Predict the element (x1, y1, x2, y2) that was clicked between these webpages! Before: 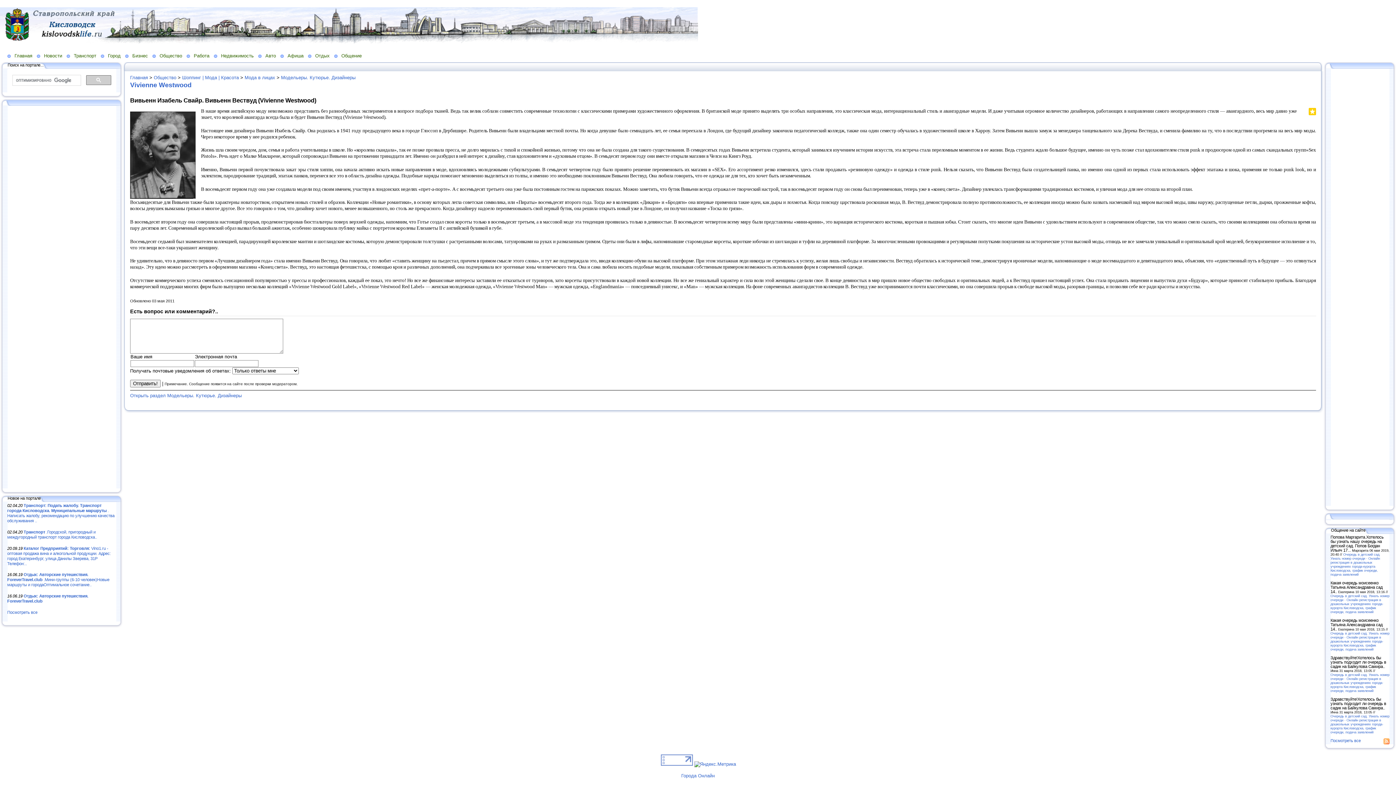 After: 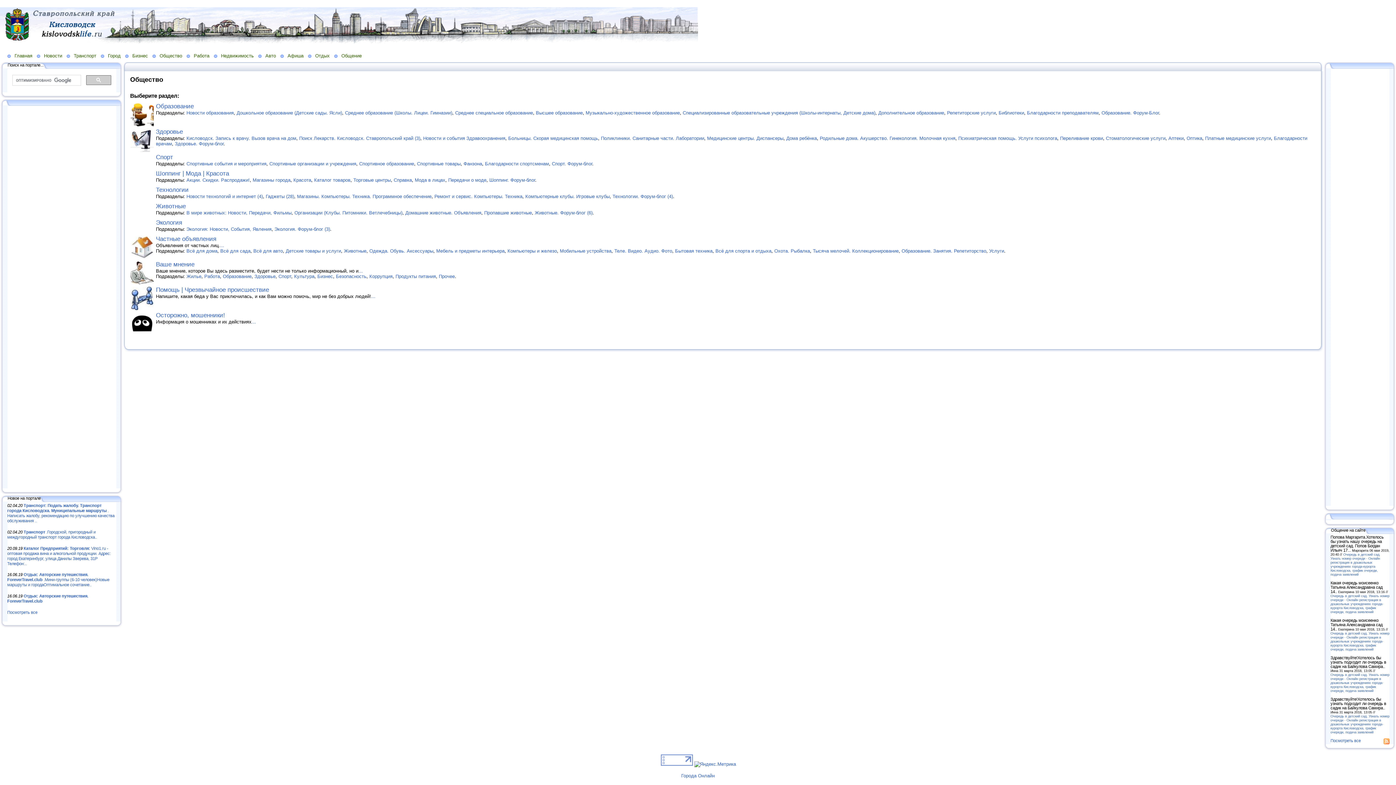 Action: bbox: (153, 74, 176, 80) label: Общество